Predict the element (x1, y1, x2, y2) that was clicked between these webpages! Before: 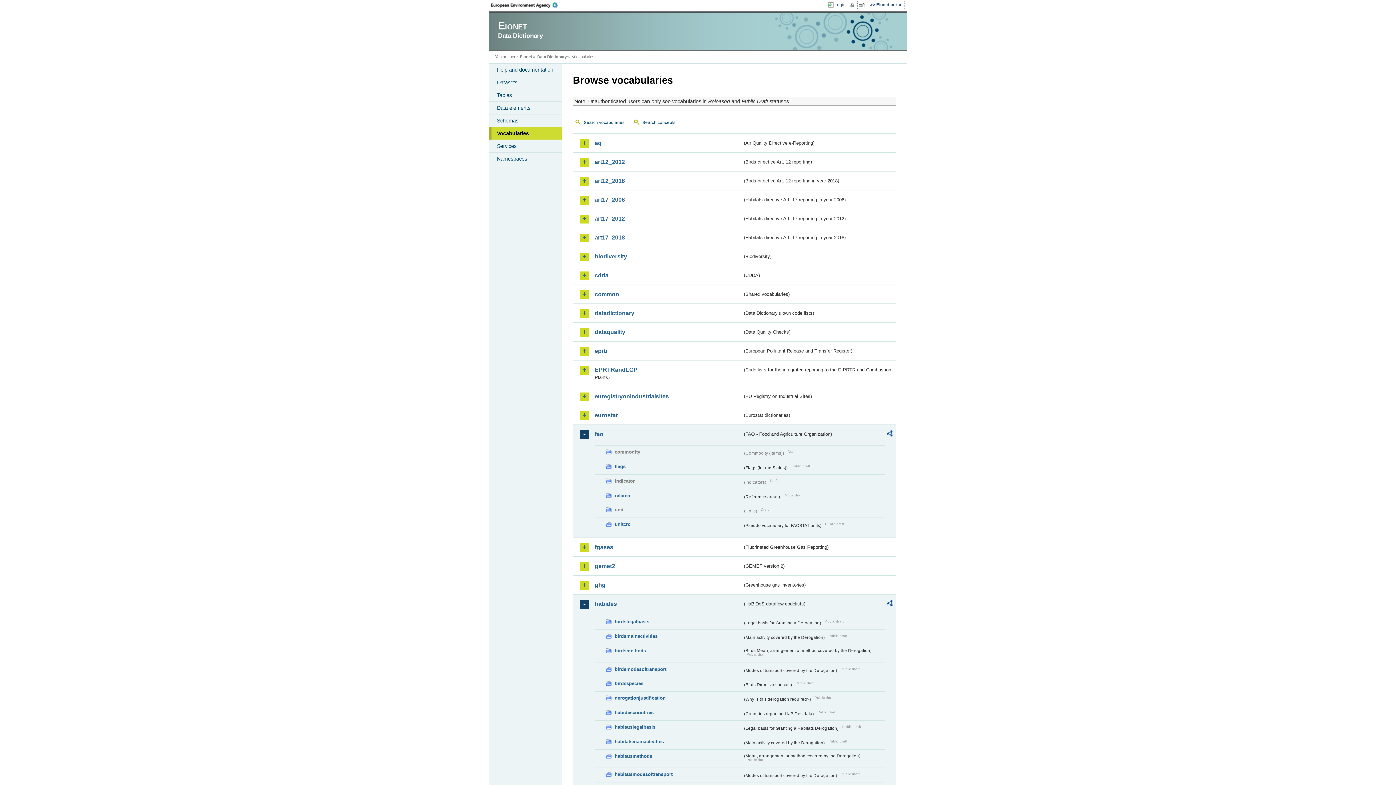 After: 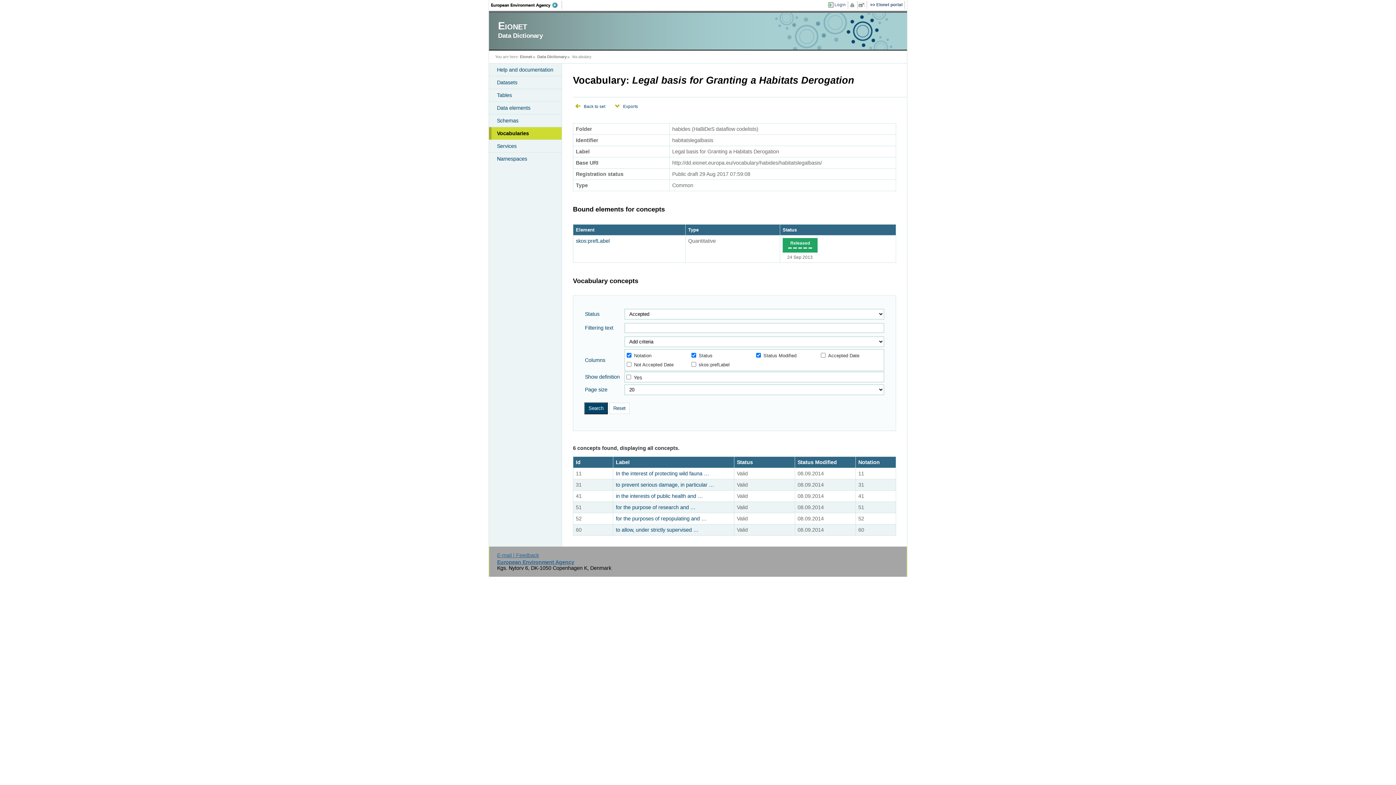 Action: label: habitatslegalbasis bbox: (605, 723, 742, 731)